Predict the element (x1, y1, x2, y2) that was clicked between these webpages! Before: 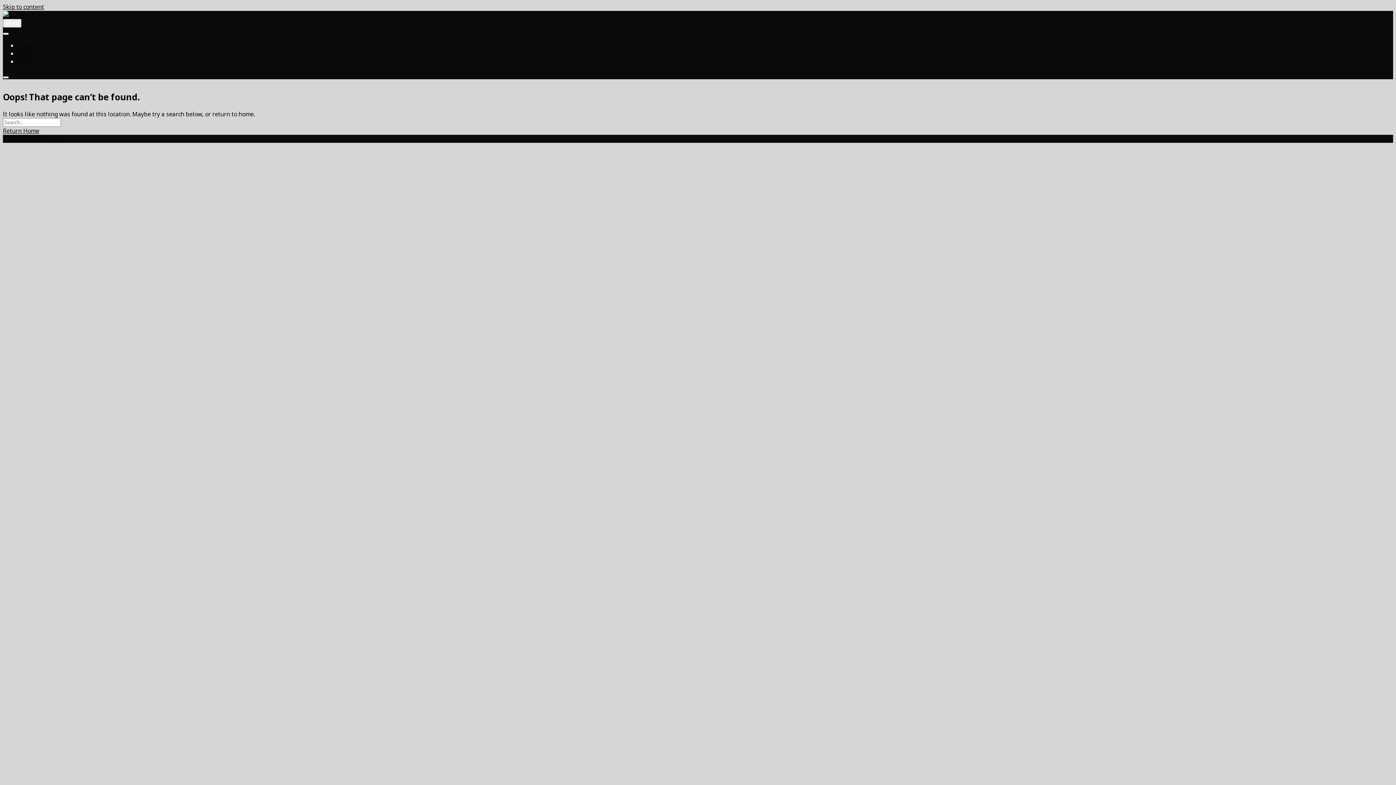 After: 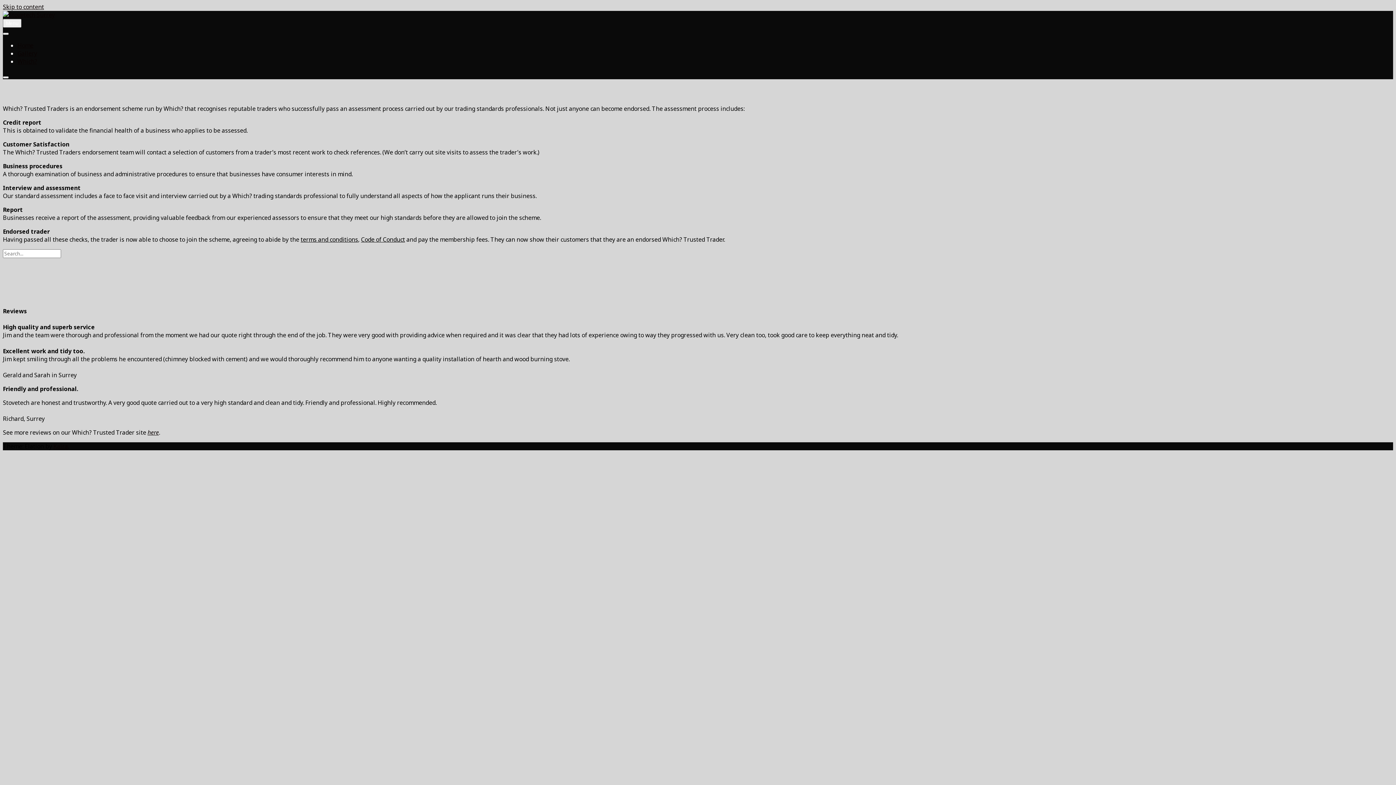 Action: bbox: (17, 57, 37, 65) label: Which?